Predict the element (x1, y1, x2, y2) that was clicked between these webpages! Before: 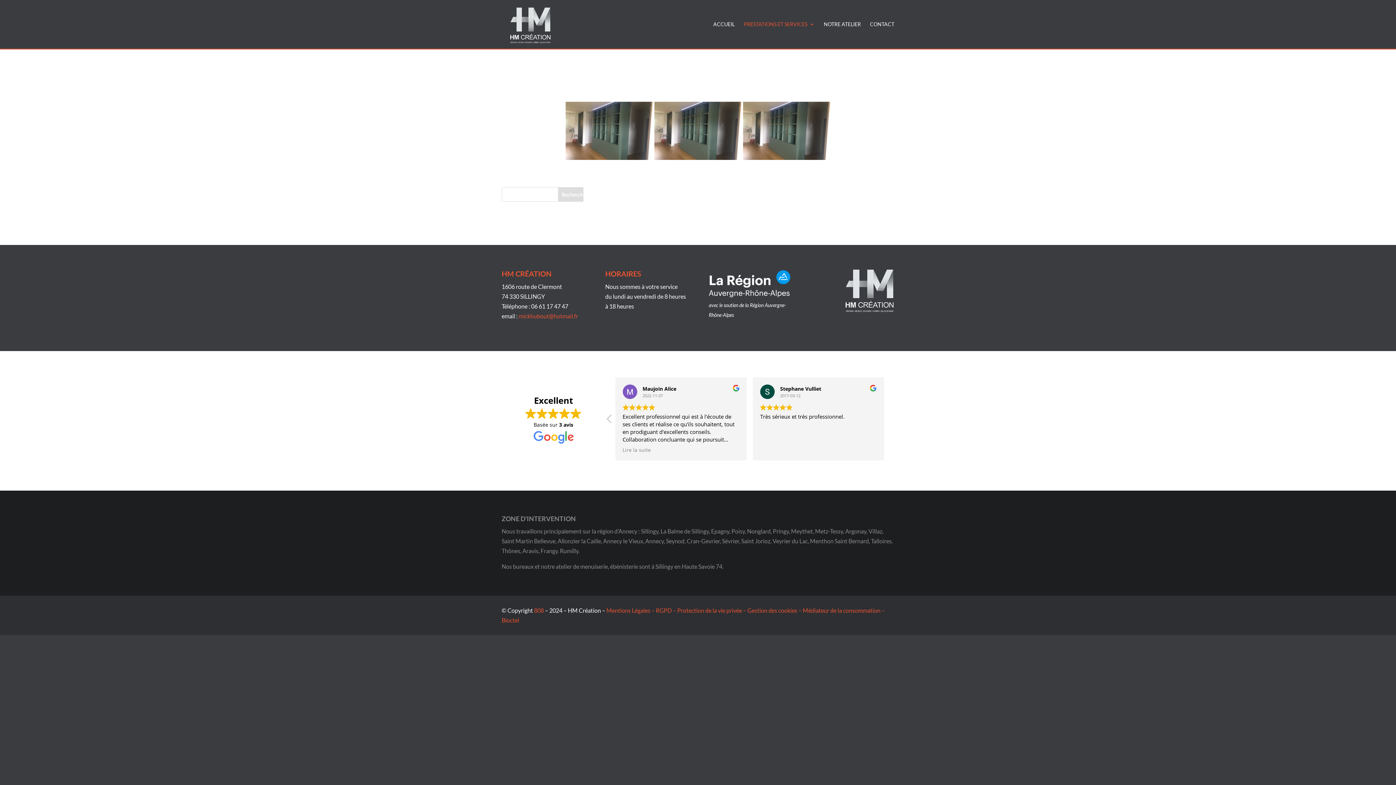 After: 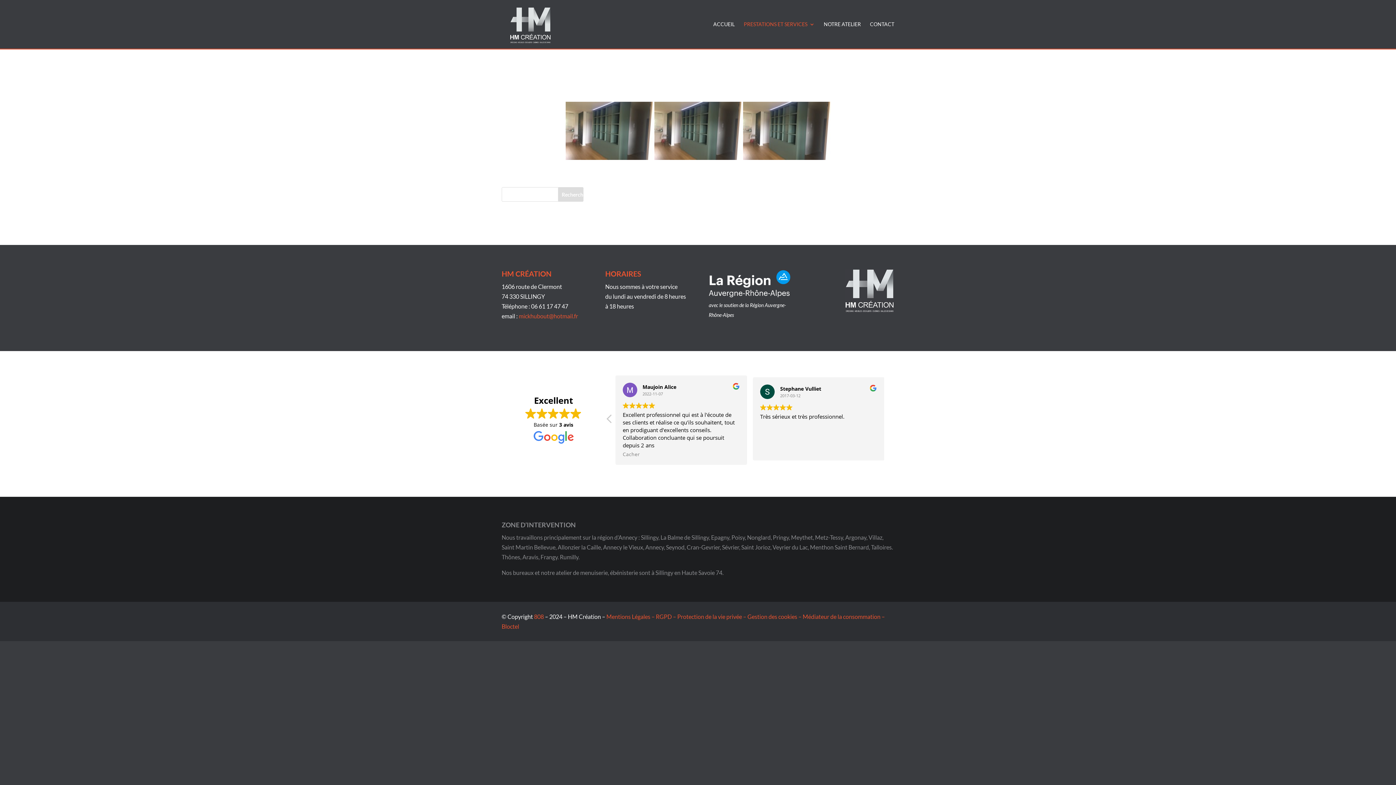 Action: label: Lire la suite bbox: (760, 446, 788, 453)